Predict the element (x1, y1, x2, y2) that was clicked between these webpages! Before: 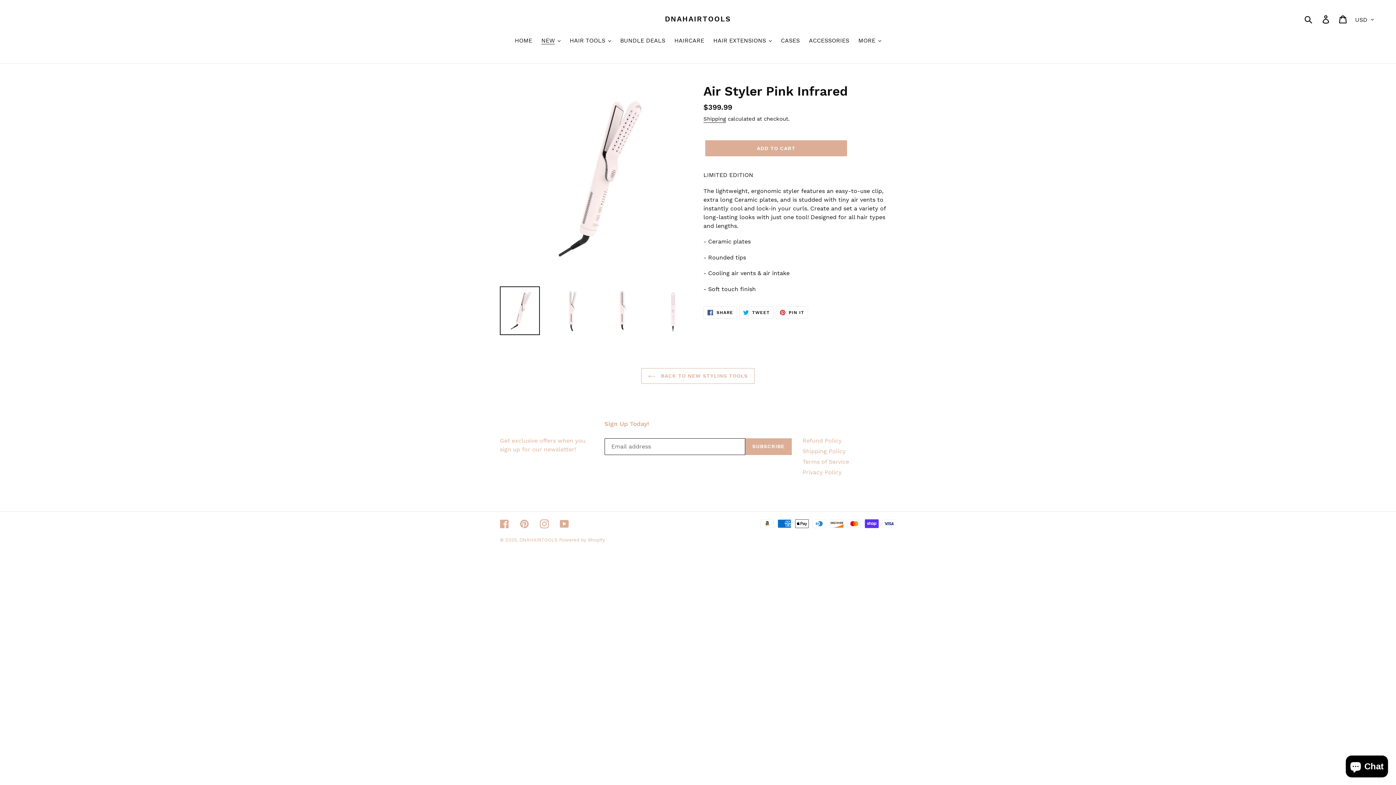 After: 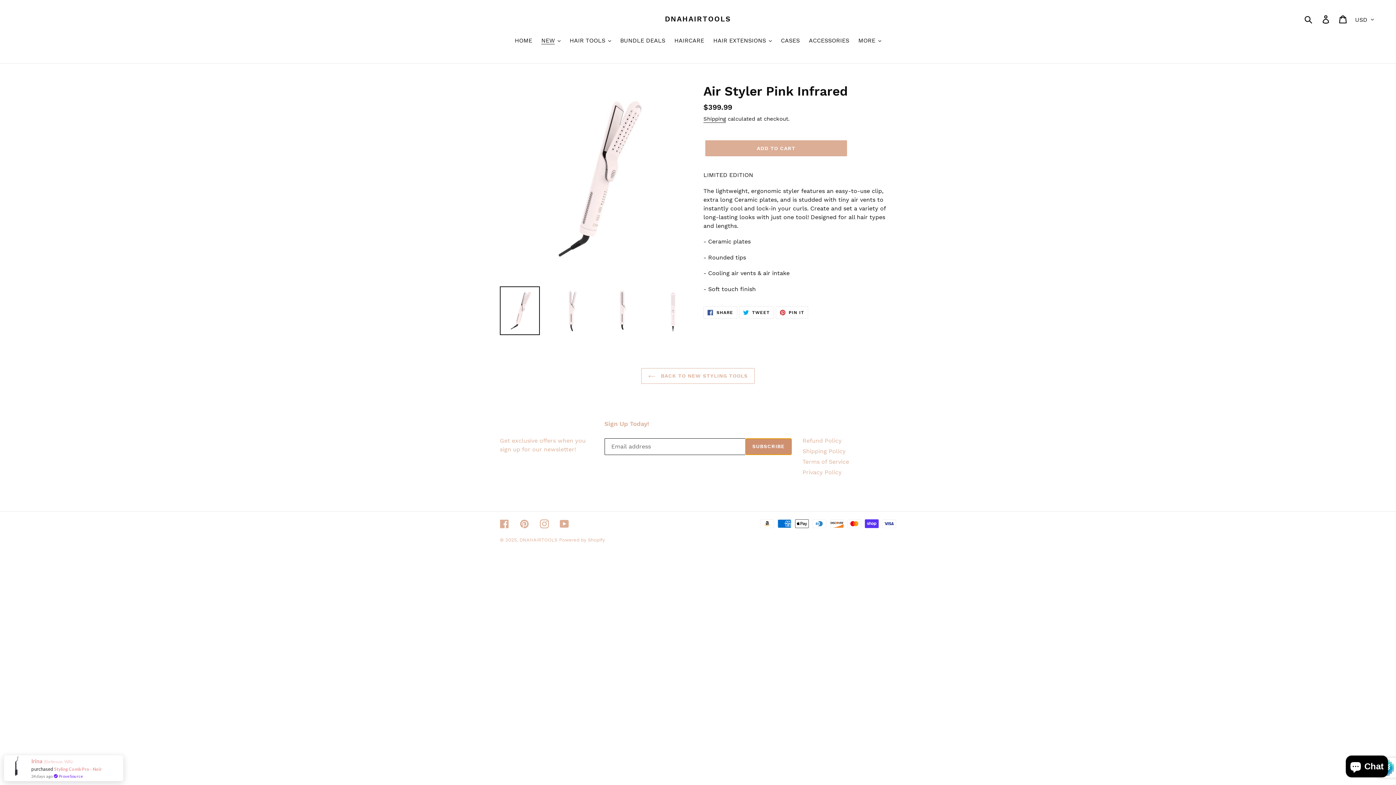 Action: label: SUBSCRIBE bbox: (745, 438, 791, 455)